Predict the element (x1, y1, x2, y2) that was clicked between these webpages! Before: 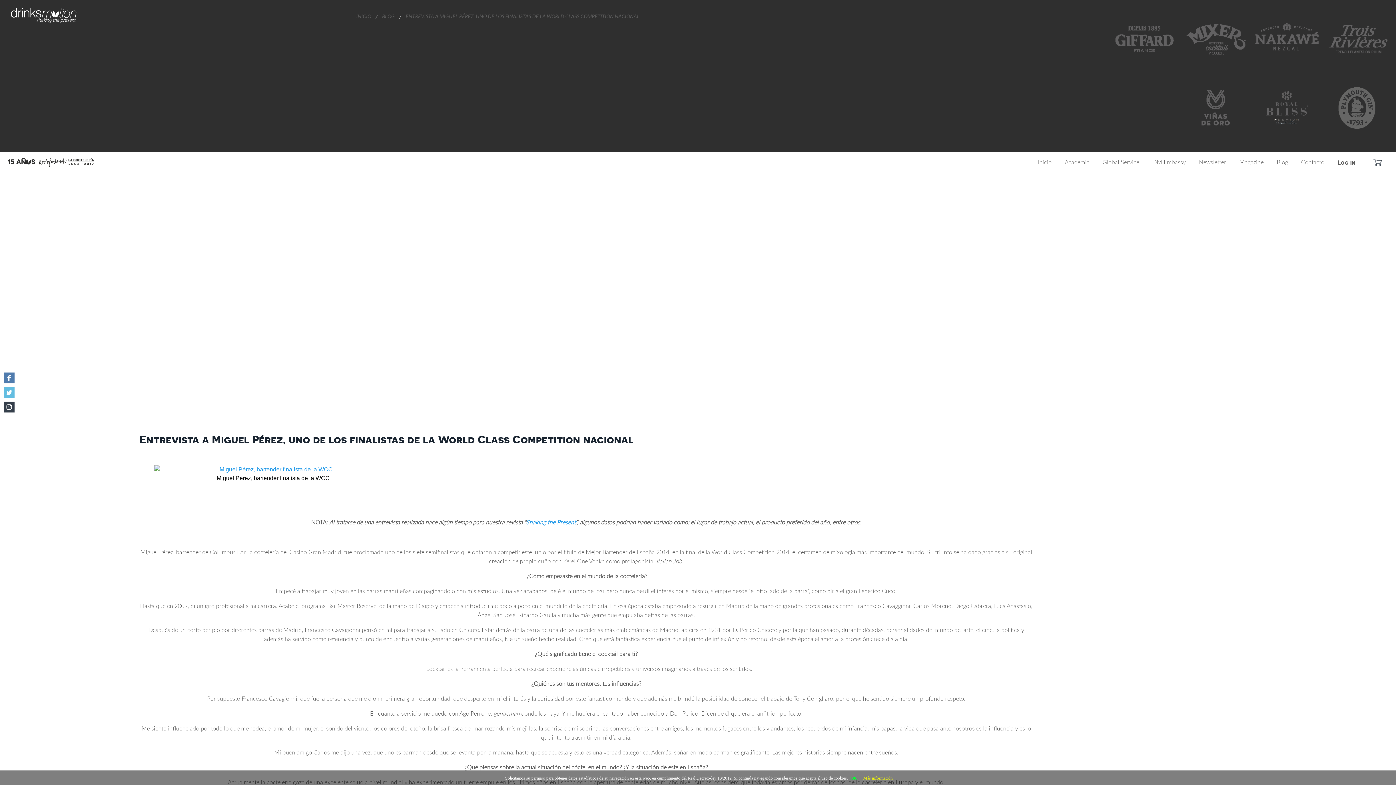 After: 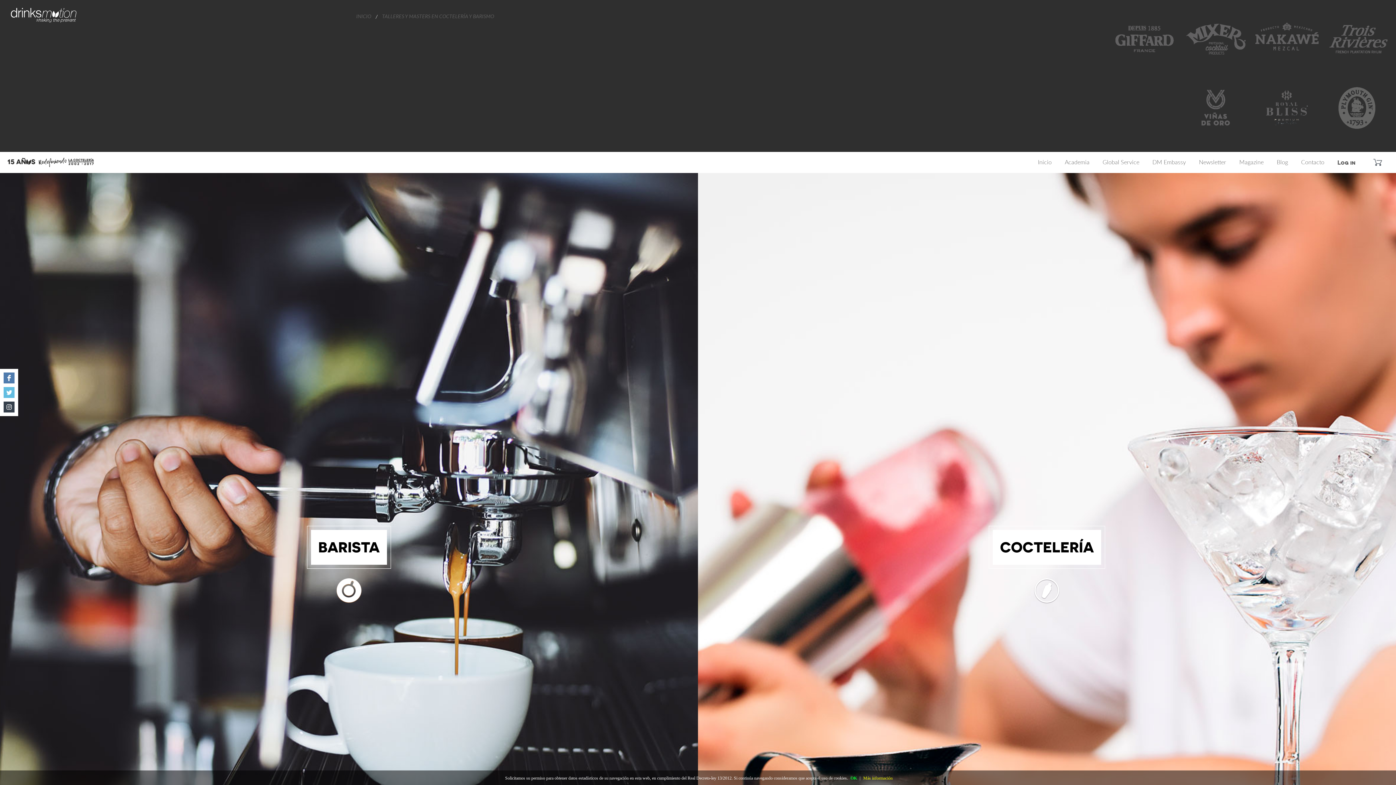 Action: bbox: (1059, 155, 1095, 169) label: Academia